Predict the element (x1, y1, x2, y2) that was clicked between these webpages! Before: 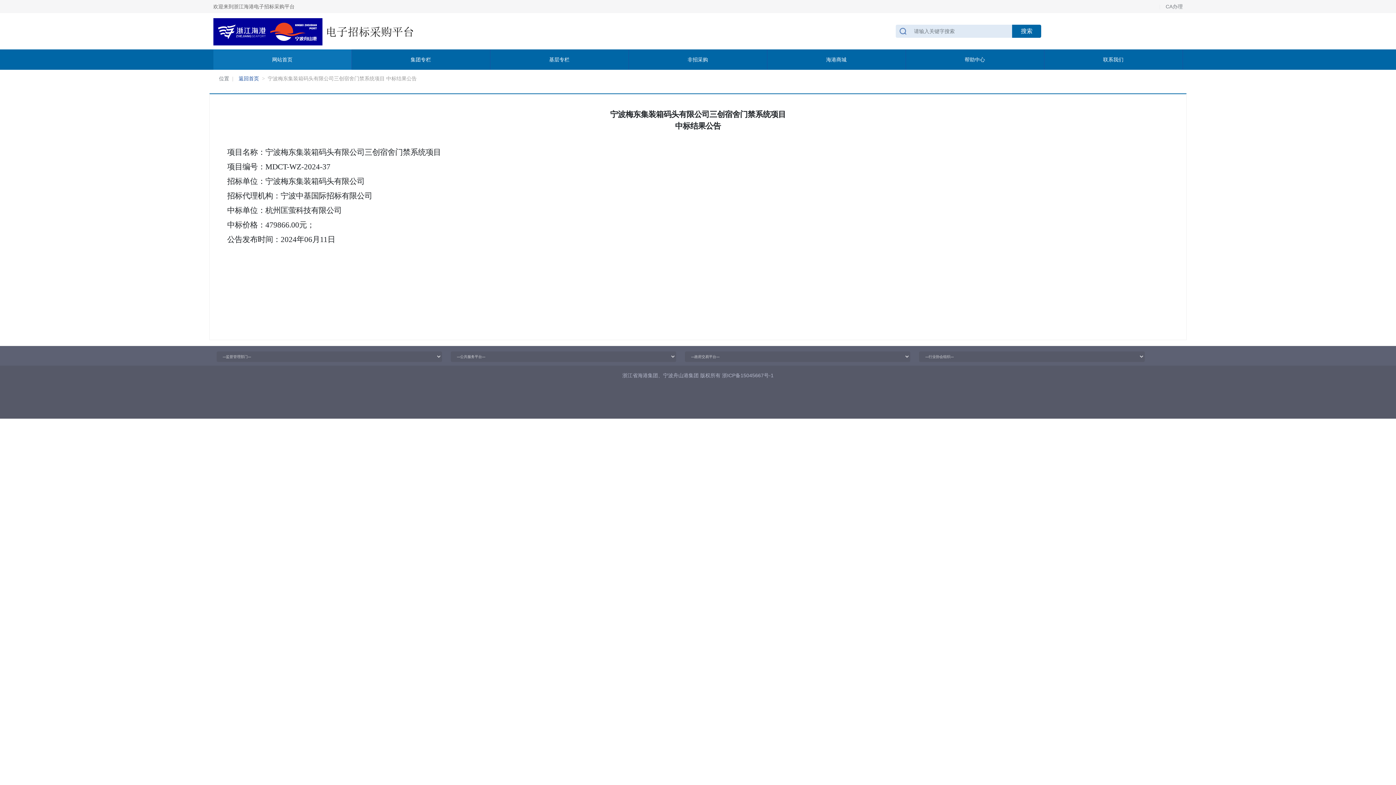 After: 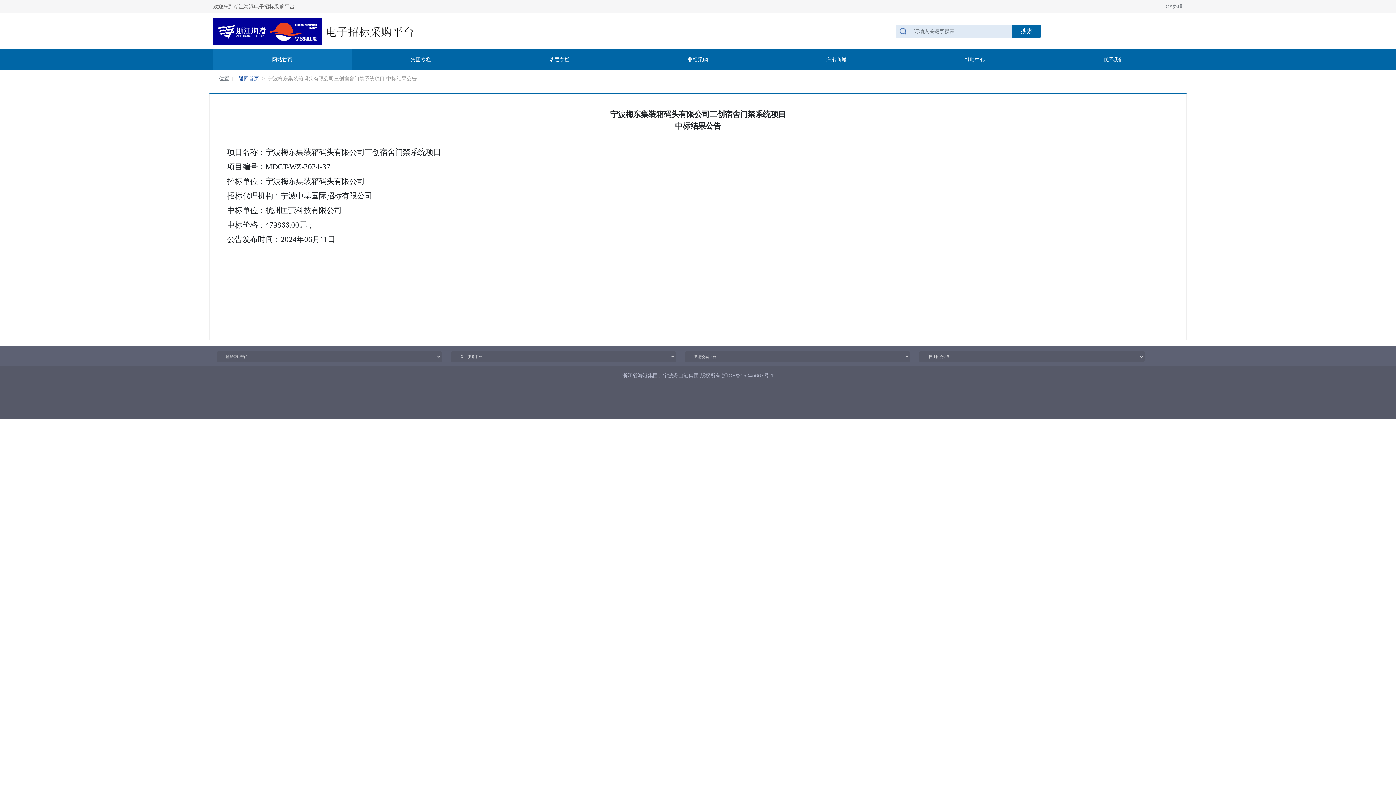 Action: label: 宁波梅东集装箱码头有限公司 bbox: (265, 177, 364, 185)